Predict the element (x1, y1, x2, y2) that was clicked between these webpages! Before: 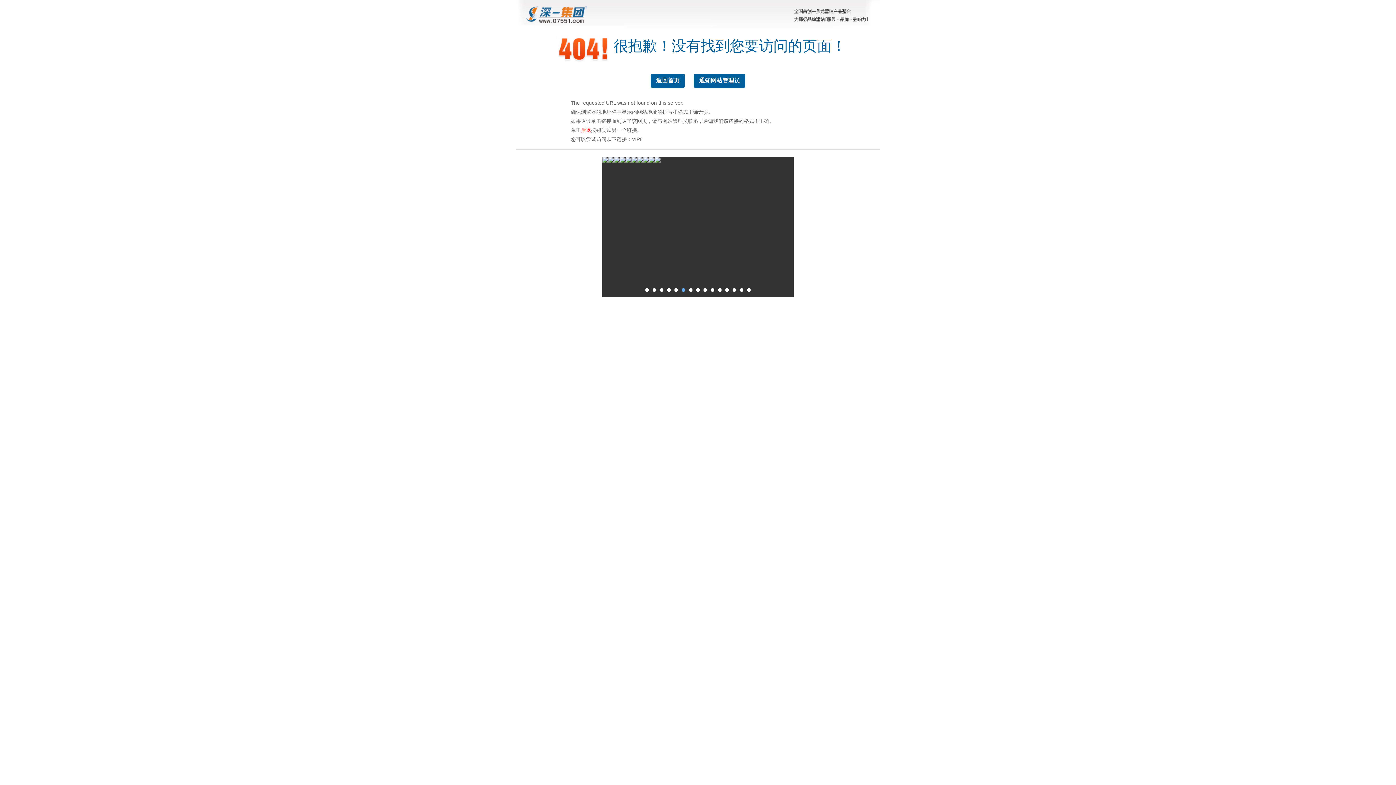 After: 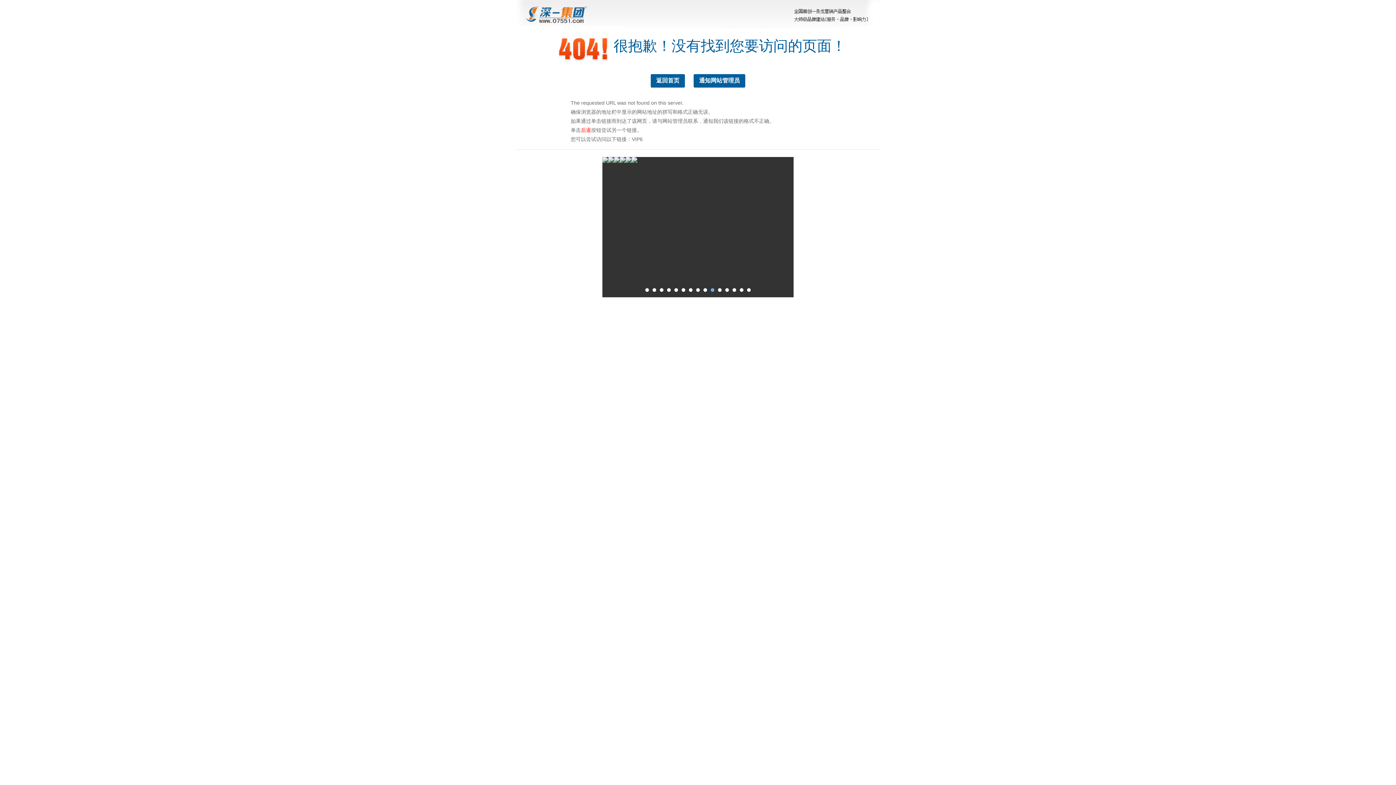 Action: bbox: (684, 158, 689, 164)